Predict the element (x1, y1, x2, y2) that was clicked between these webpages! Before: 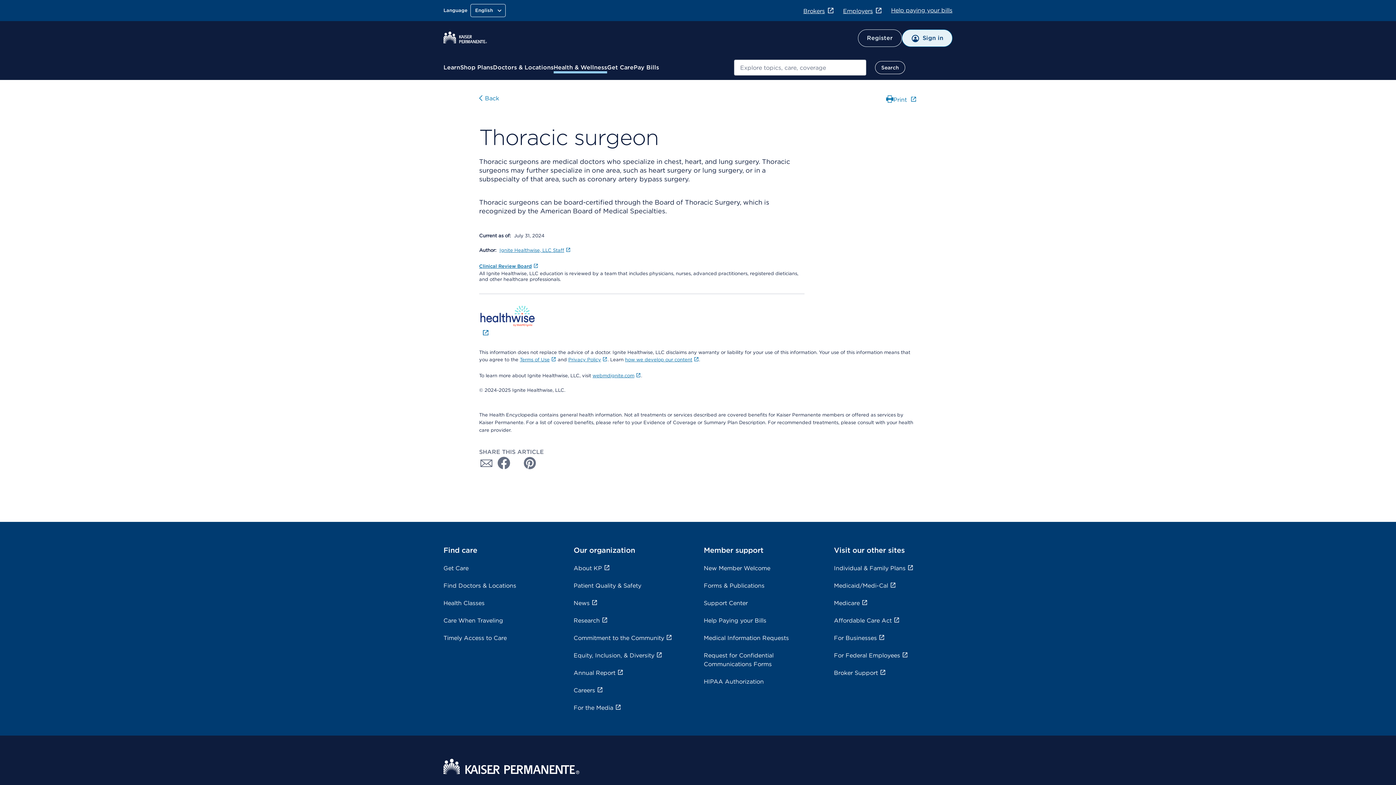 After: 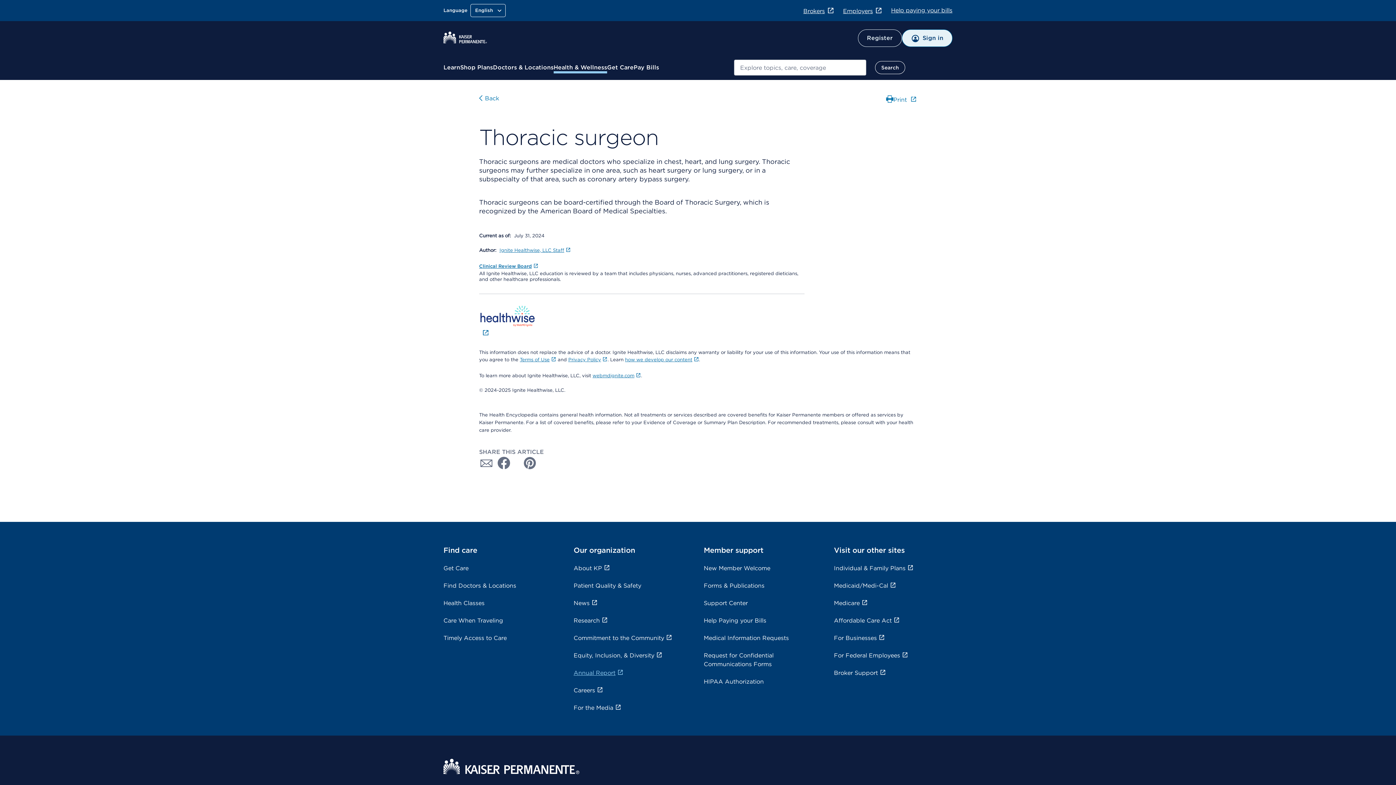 Action: bbox: (573, 669, 623, 676) label: Annual Report﻿